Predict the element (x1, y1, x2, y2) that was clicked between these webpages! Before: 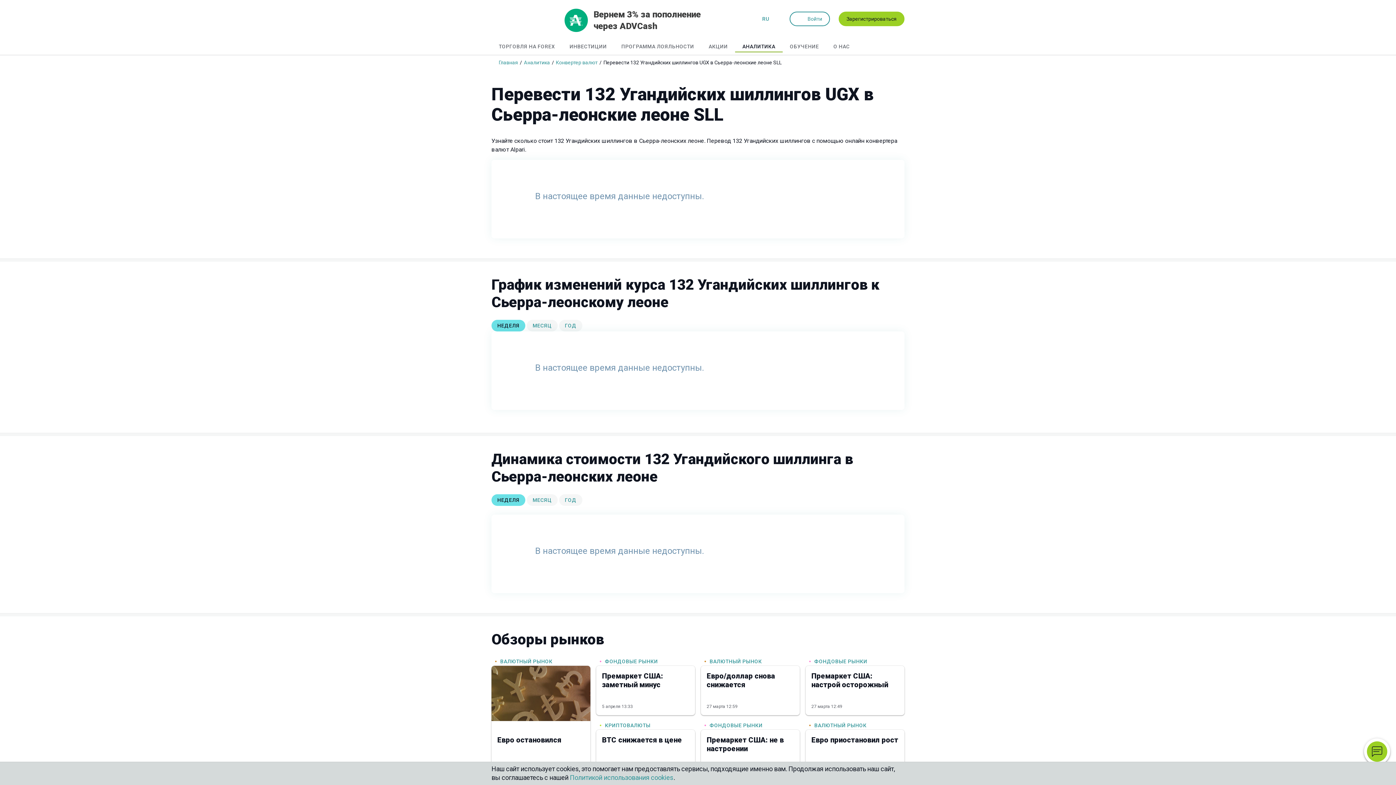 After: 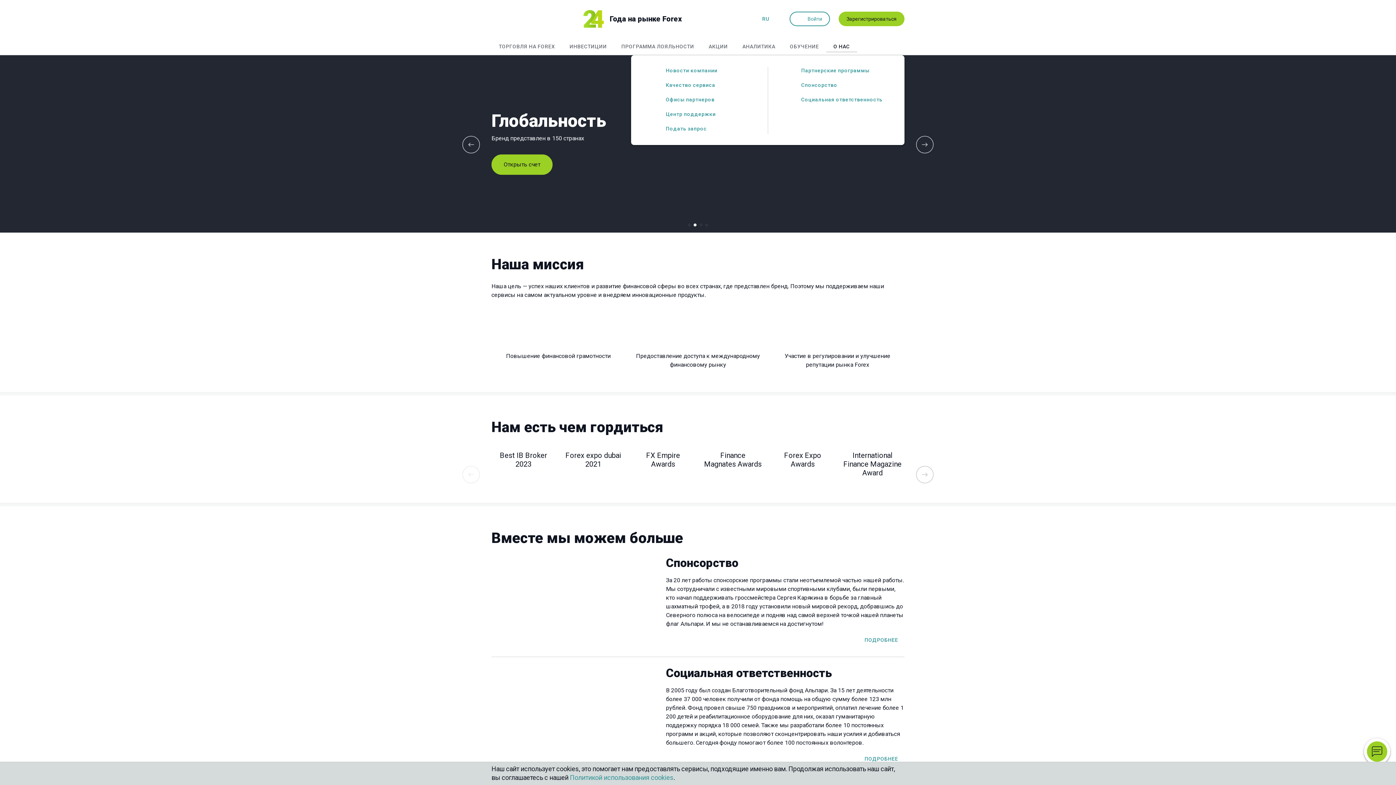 Action: label: О НАС bbox: (833, 43, 850, 49)